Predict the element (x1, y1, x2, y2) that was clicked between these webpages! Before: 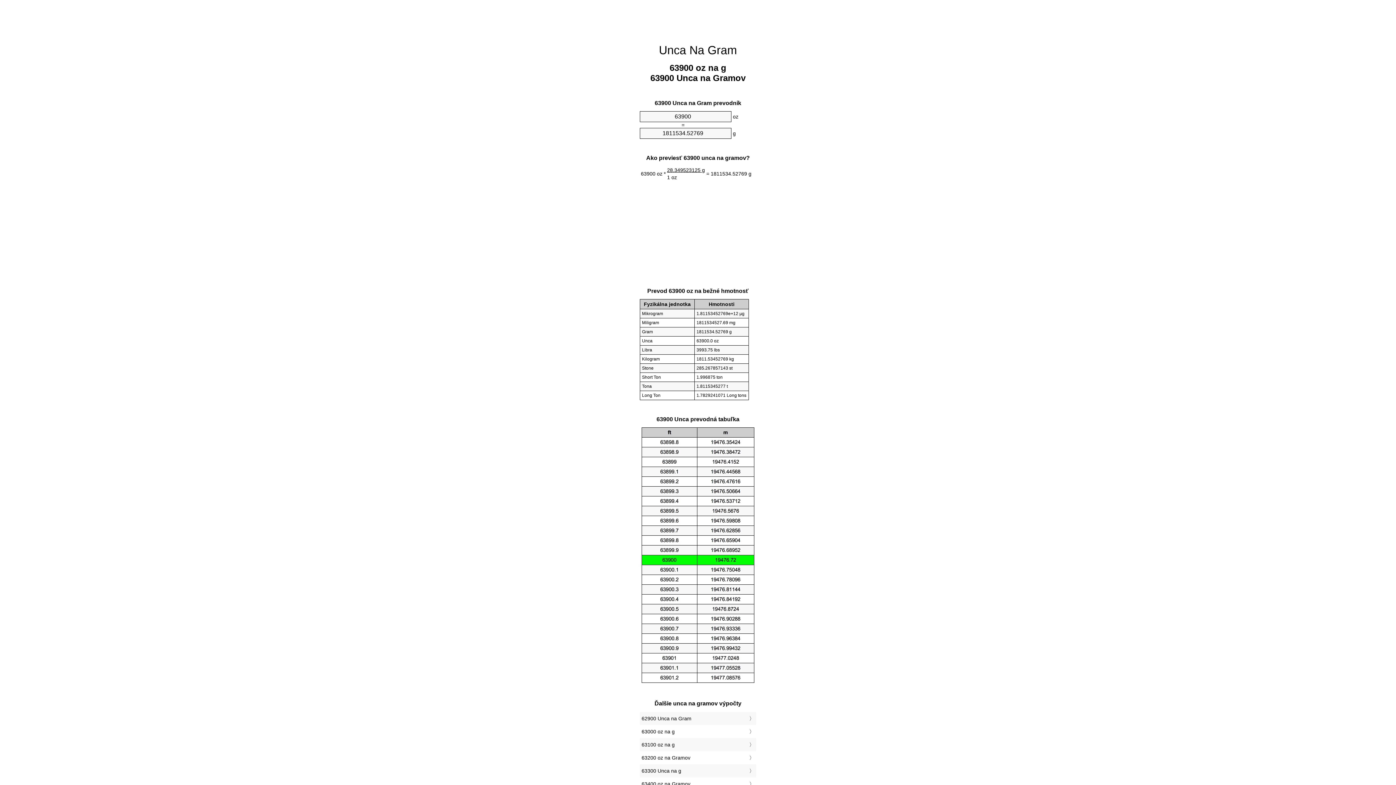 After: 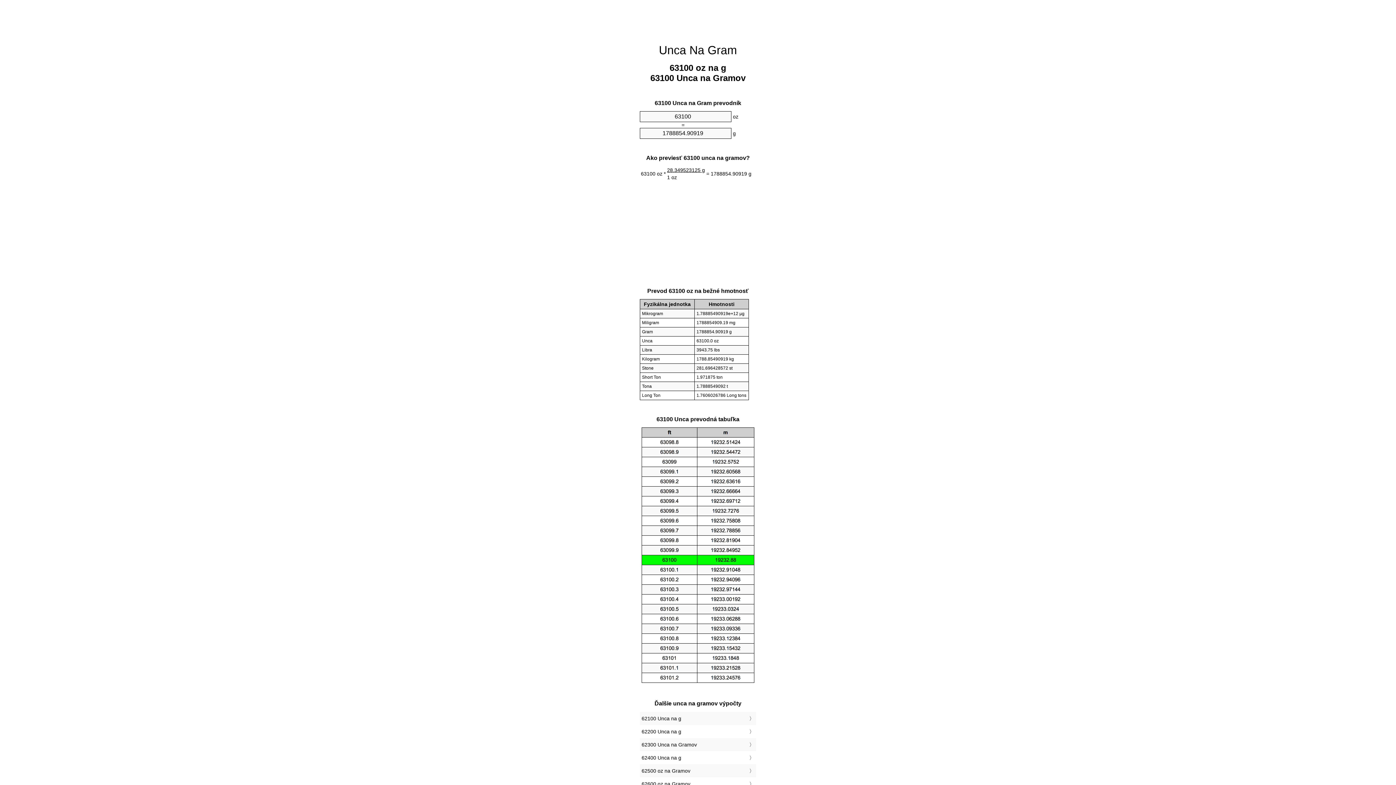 Action: label: 63100 oz na g bbox: (641, 740, 754, 749)